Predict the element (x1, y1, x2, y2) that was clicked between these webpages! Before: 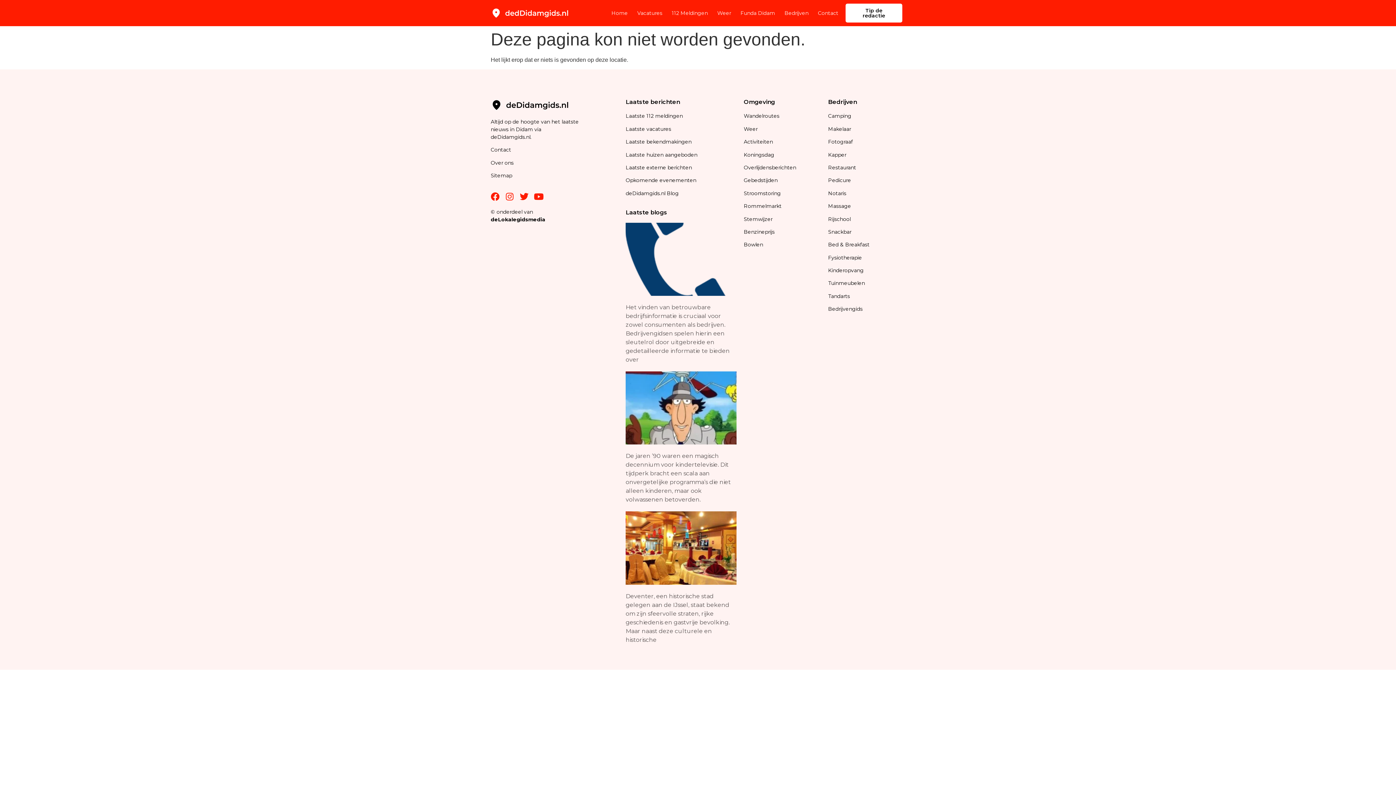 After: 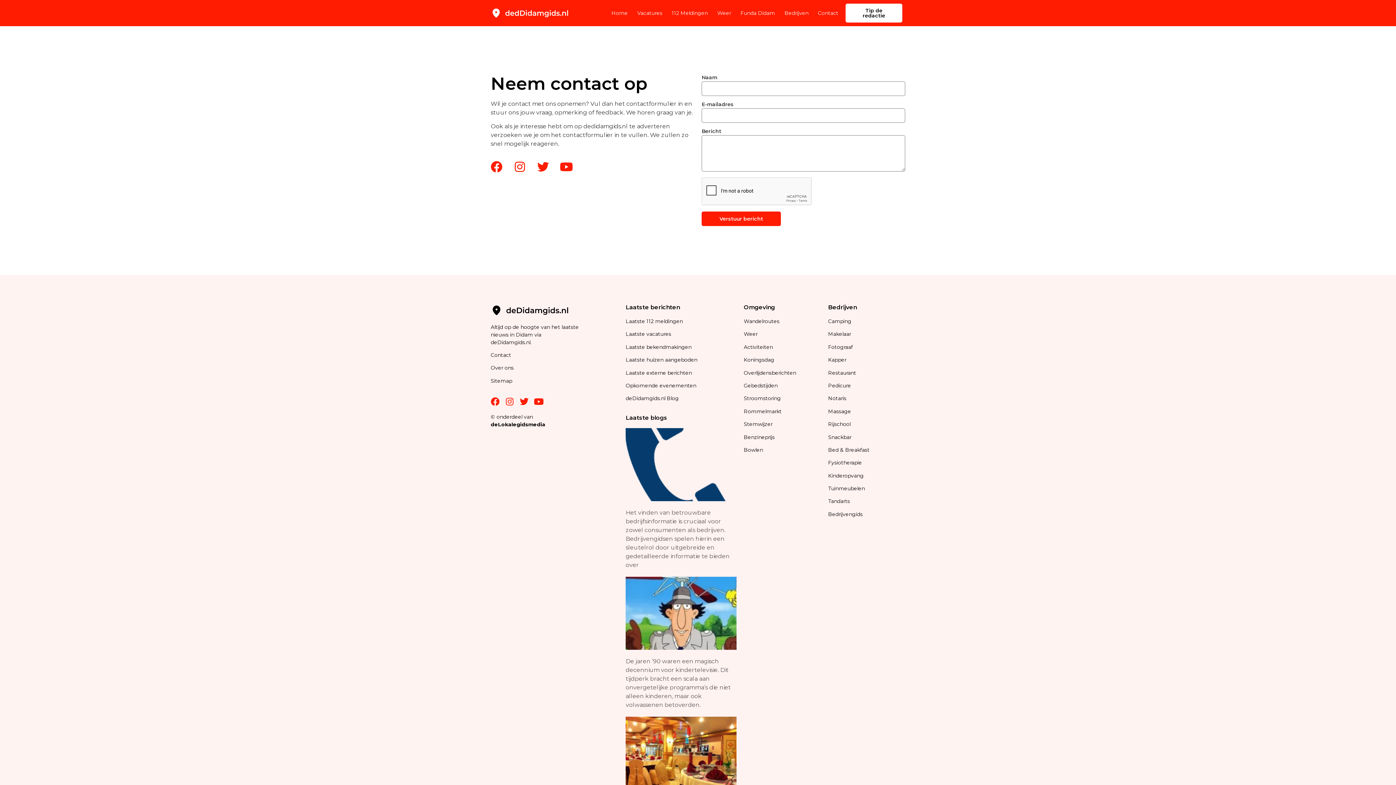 Action: bbox: (818, 4, 838, 21) label: Contact